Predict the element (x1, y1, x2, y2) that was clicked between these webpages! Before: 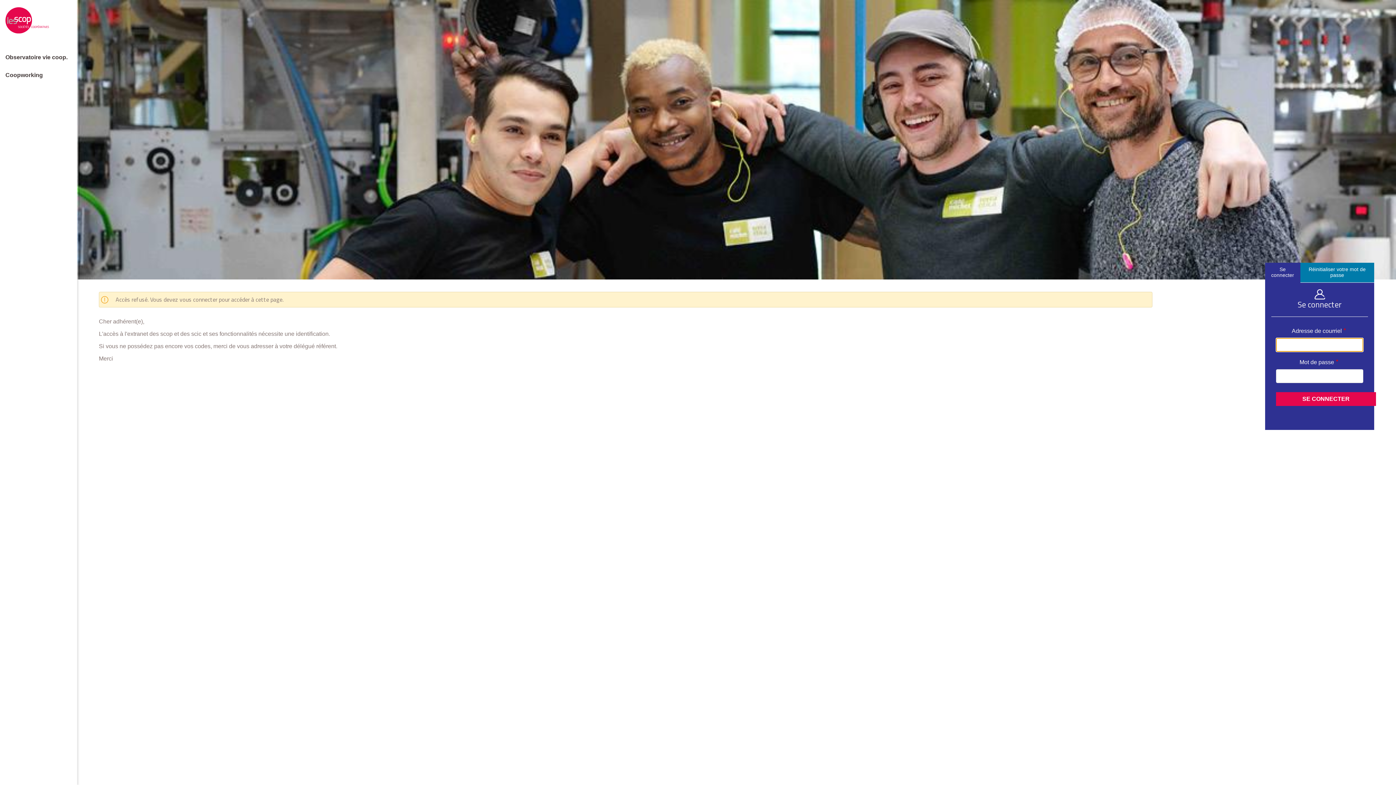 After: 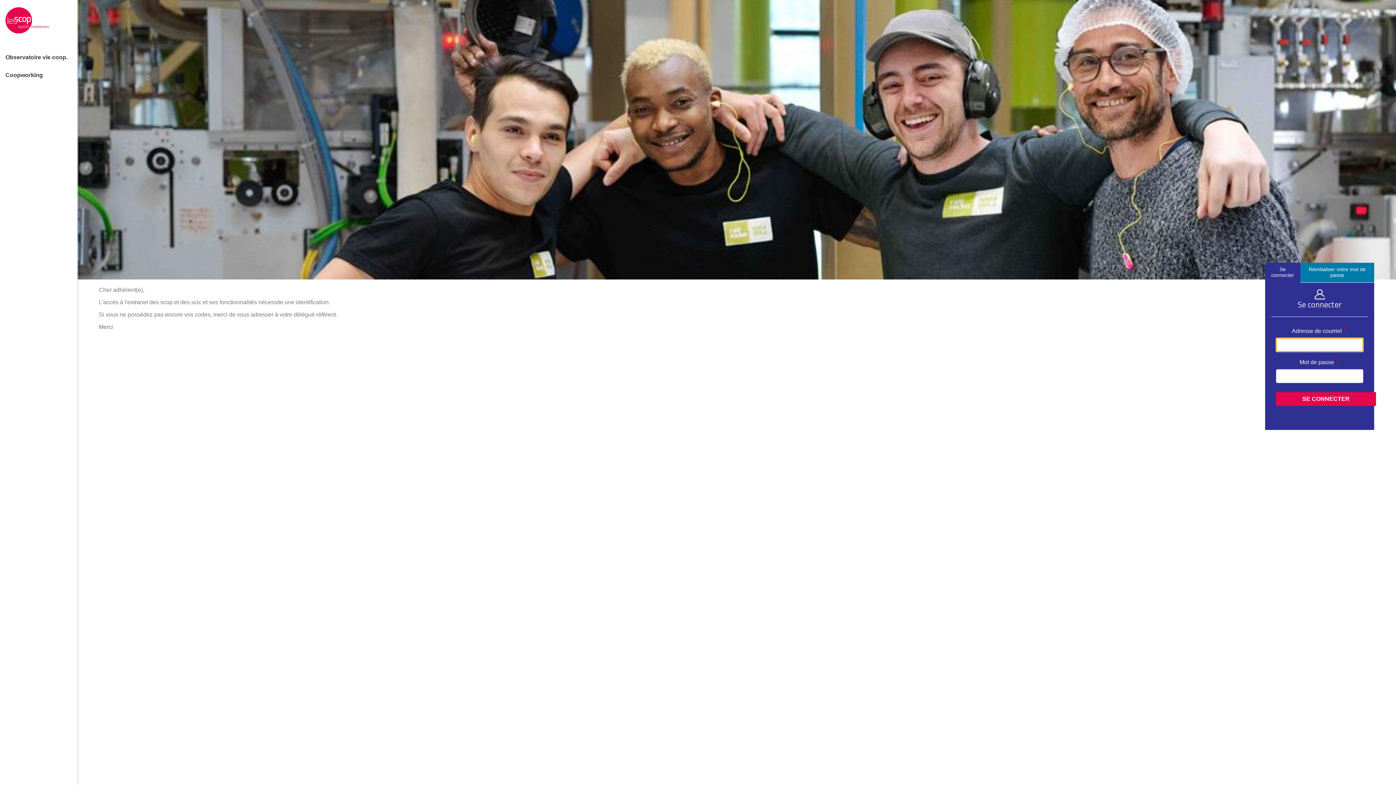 Action: bbox: (1265, 262, 1300, 282) label: Se connecter